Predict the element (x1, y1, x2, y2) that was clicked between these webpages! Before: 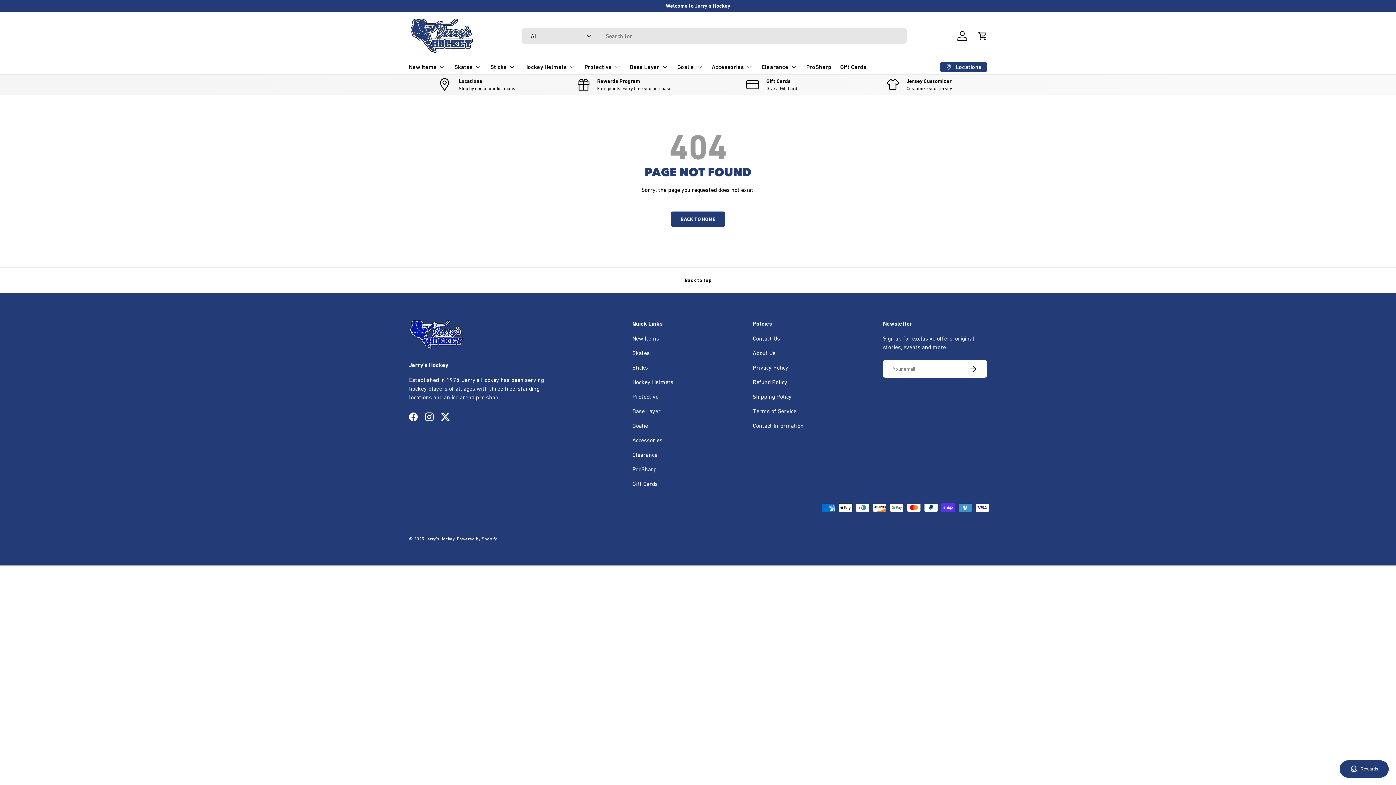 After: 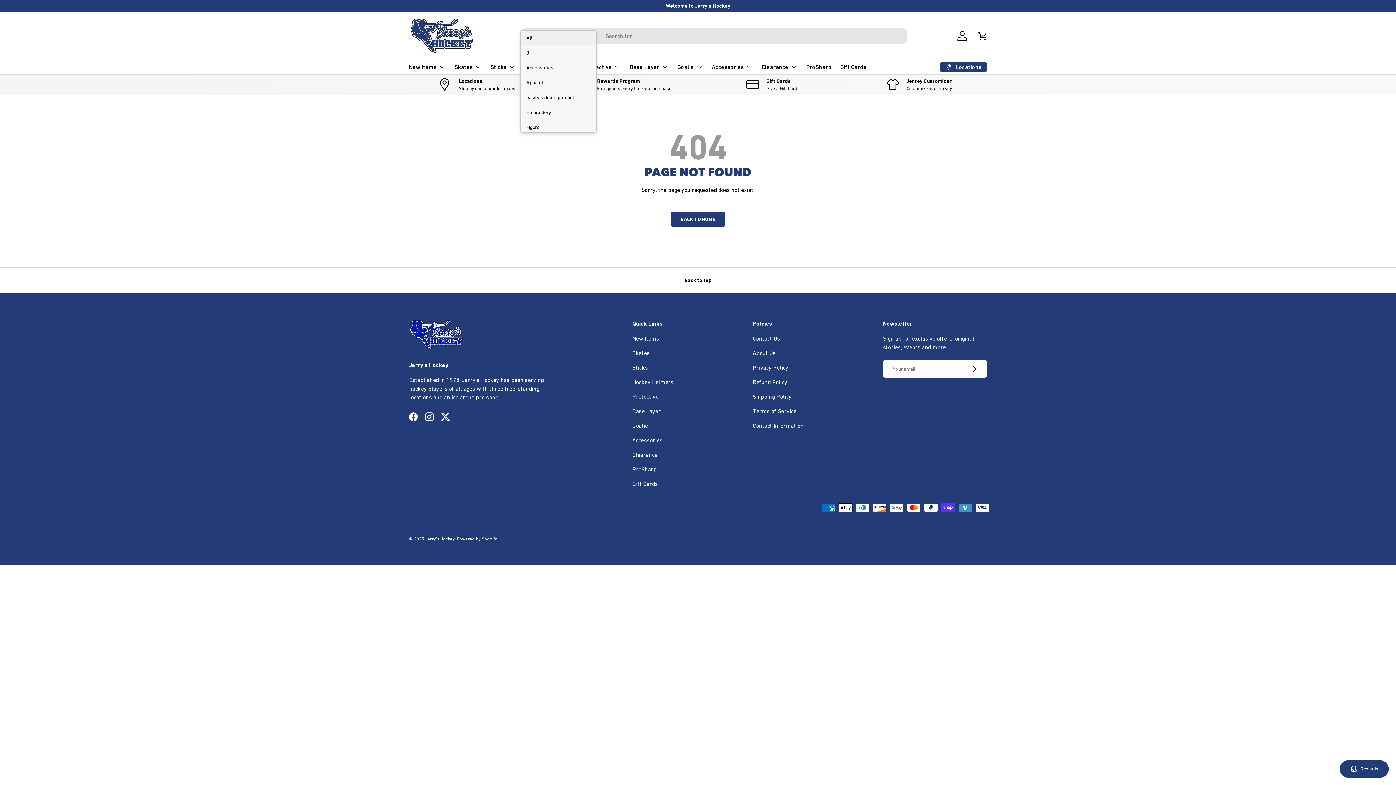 Action: bbox: (522, 28, 598, 43) label: All